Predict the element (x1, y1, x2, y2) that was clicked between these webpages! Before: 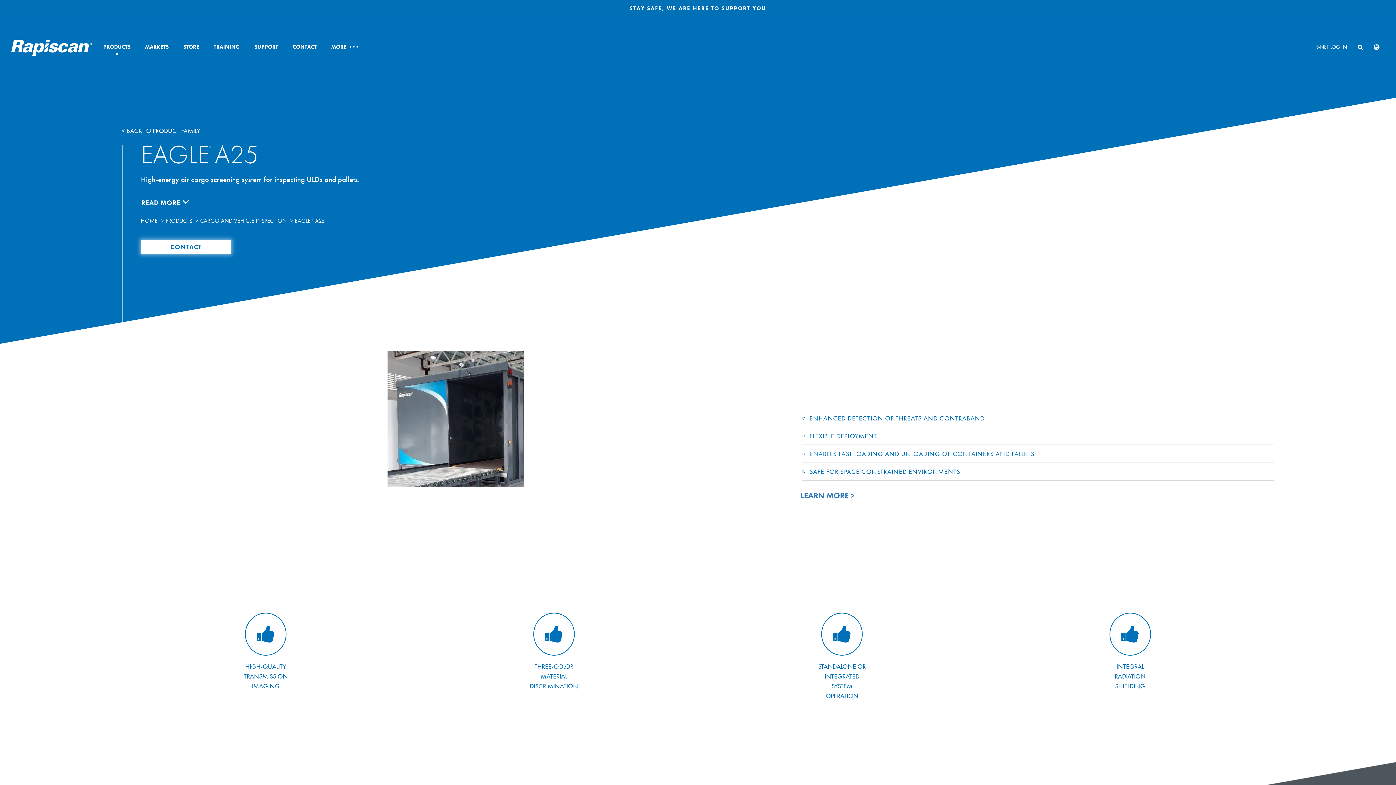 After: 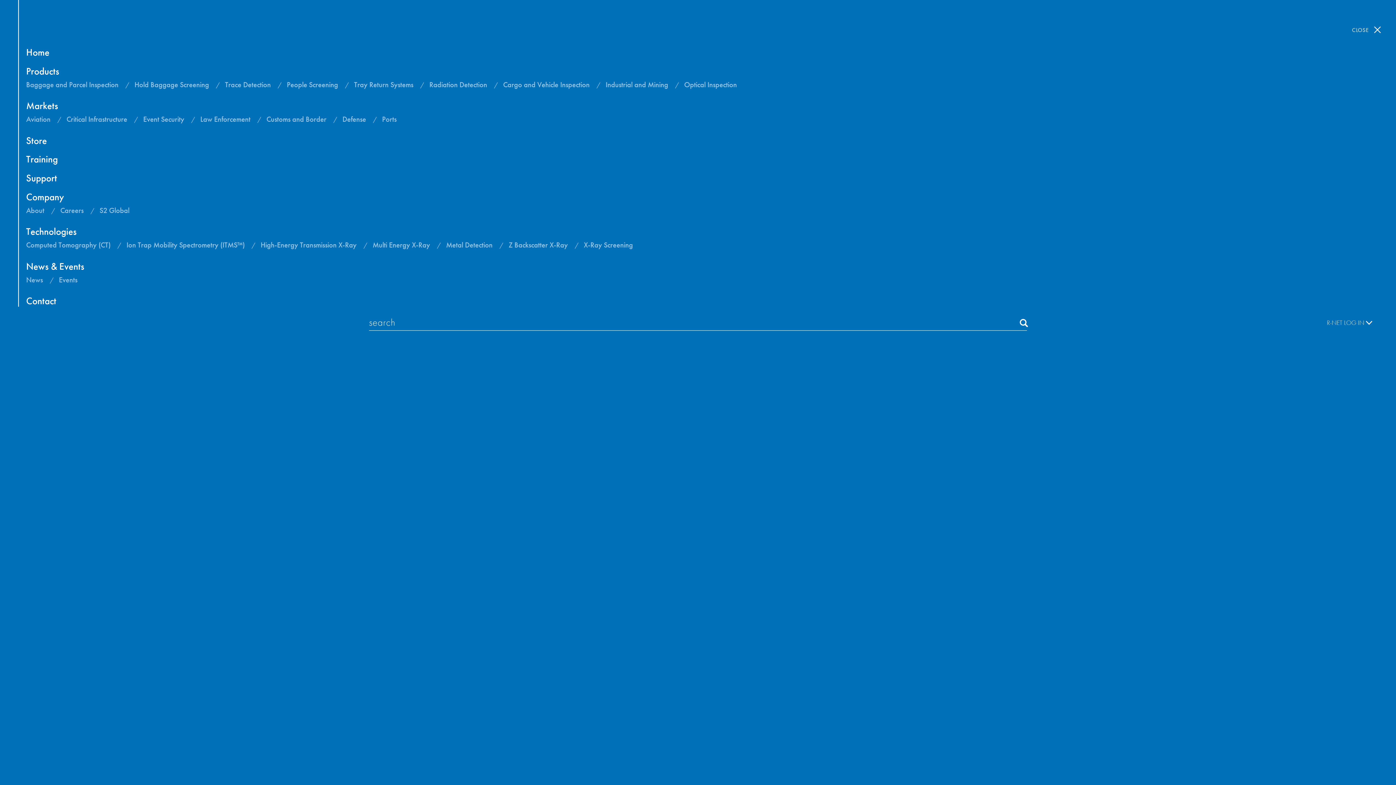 Action: label: MORE ••• bbox: (324, 38, 365, 55)